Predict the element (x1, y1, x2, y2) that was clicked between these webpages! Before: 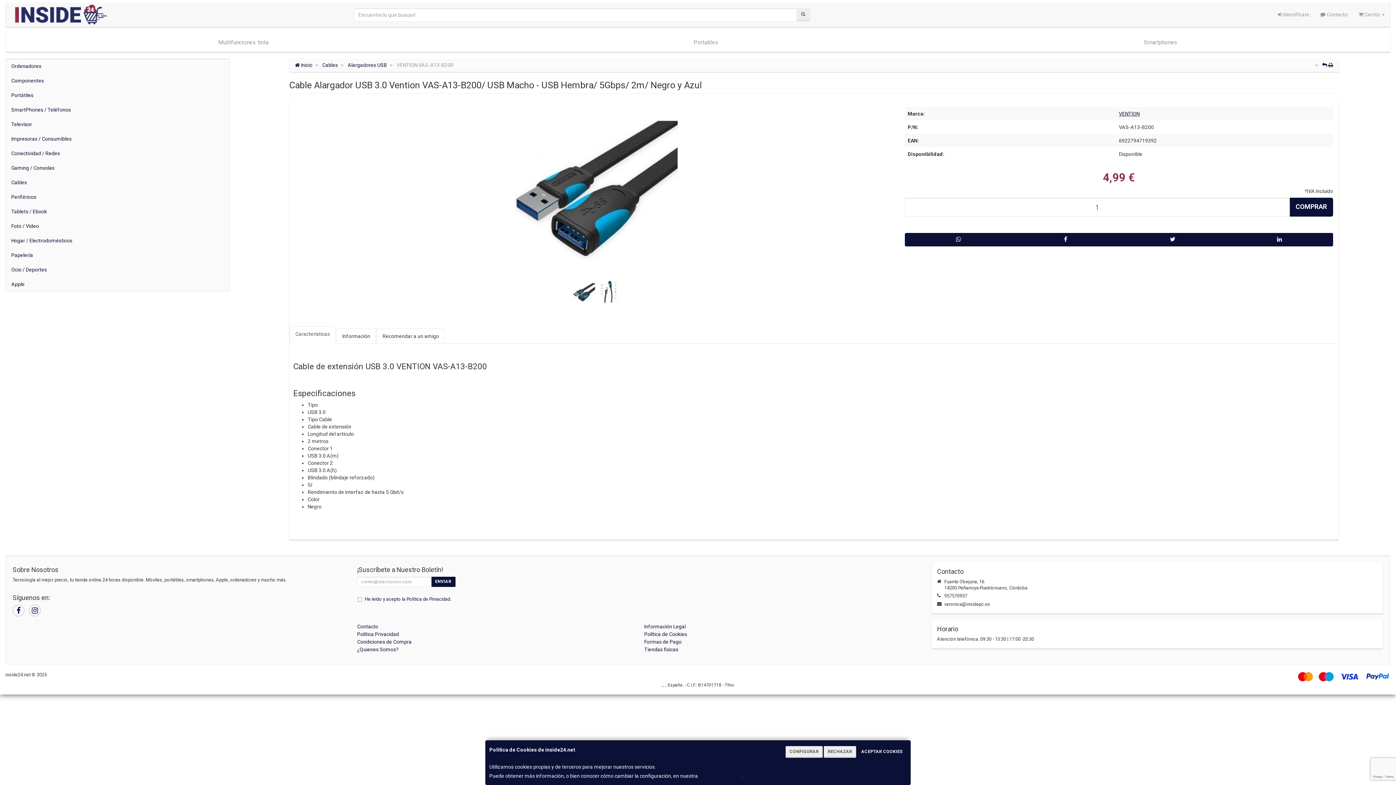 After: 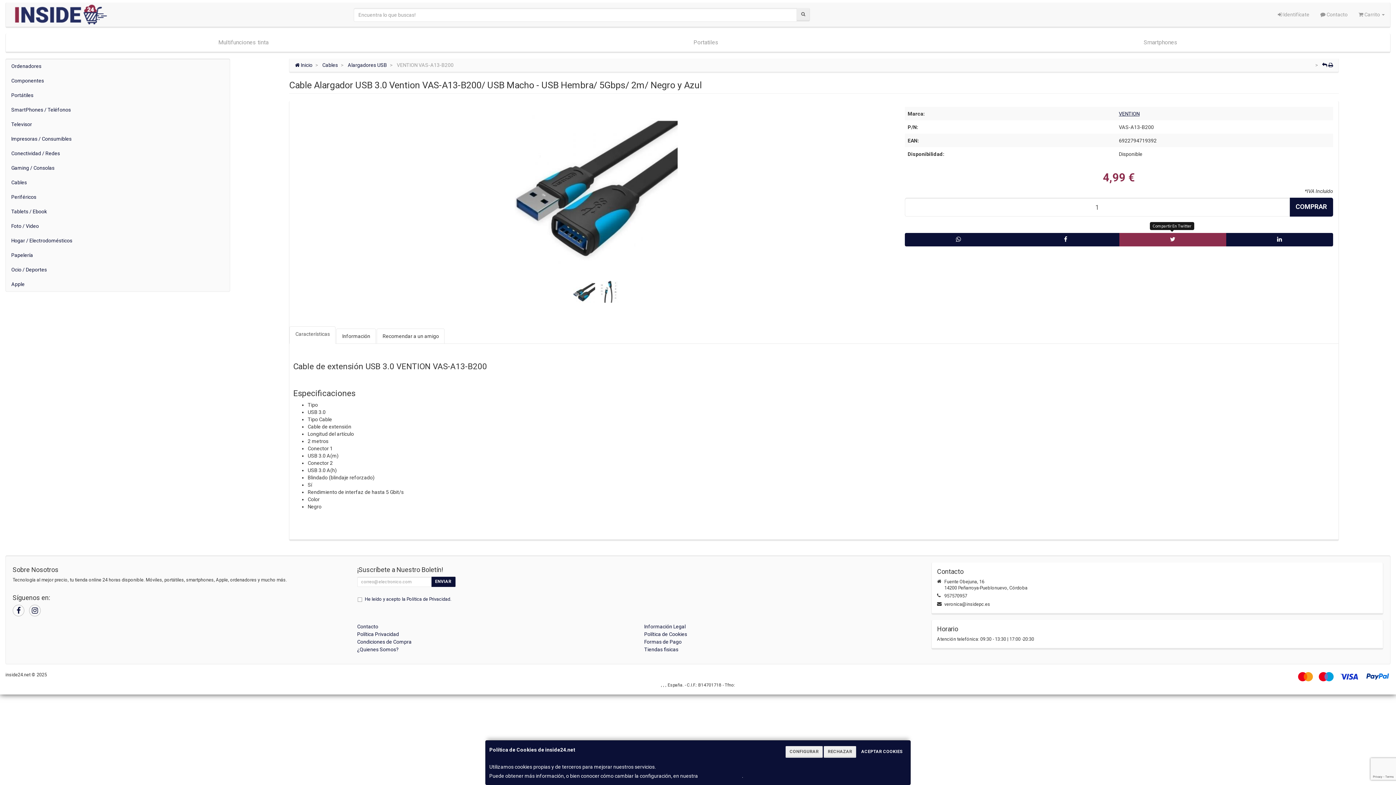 Action: bbox: (1119, 233, 1226, 246)